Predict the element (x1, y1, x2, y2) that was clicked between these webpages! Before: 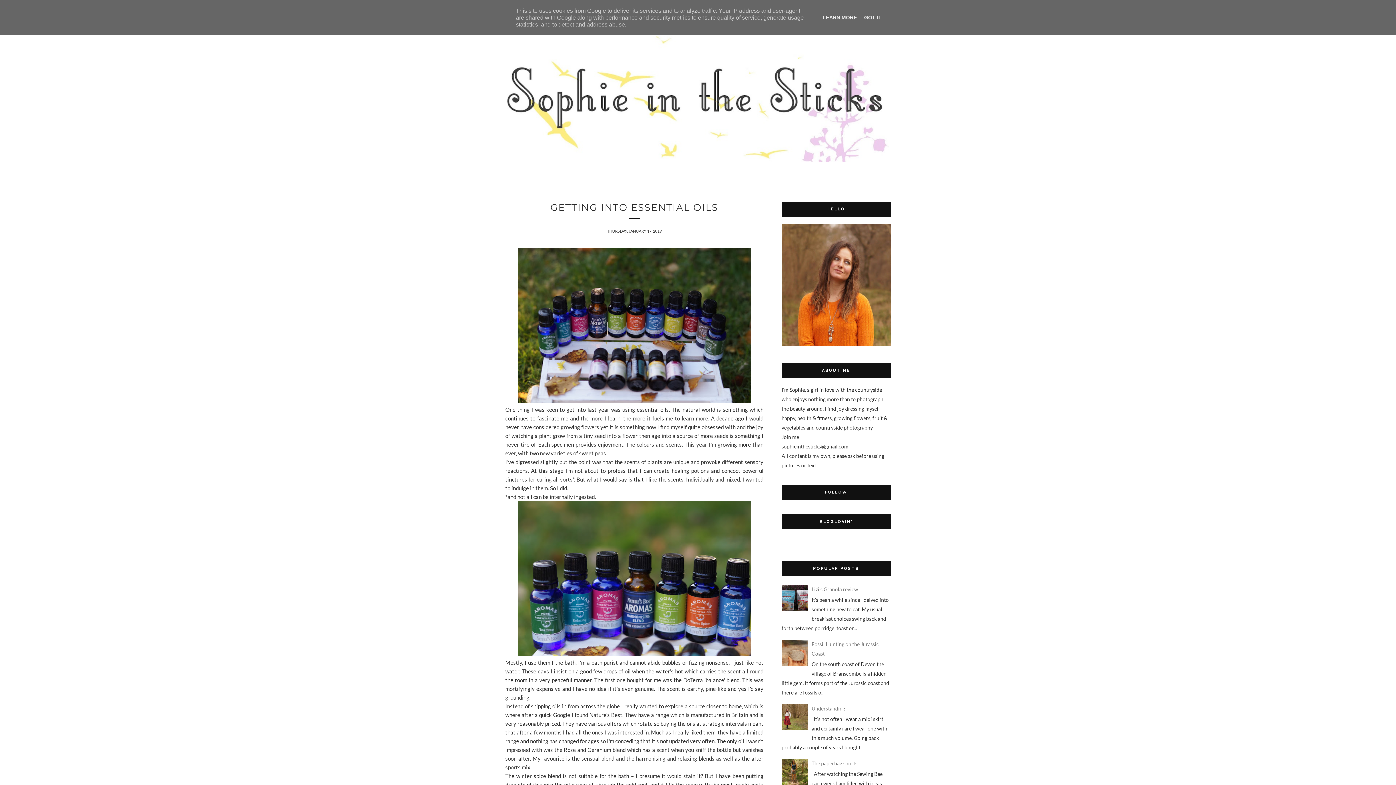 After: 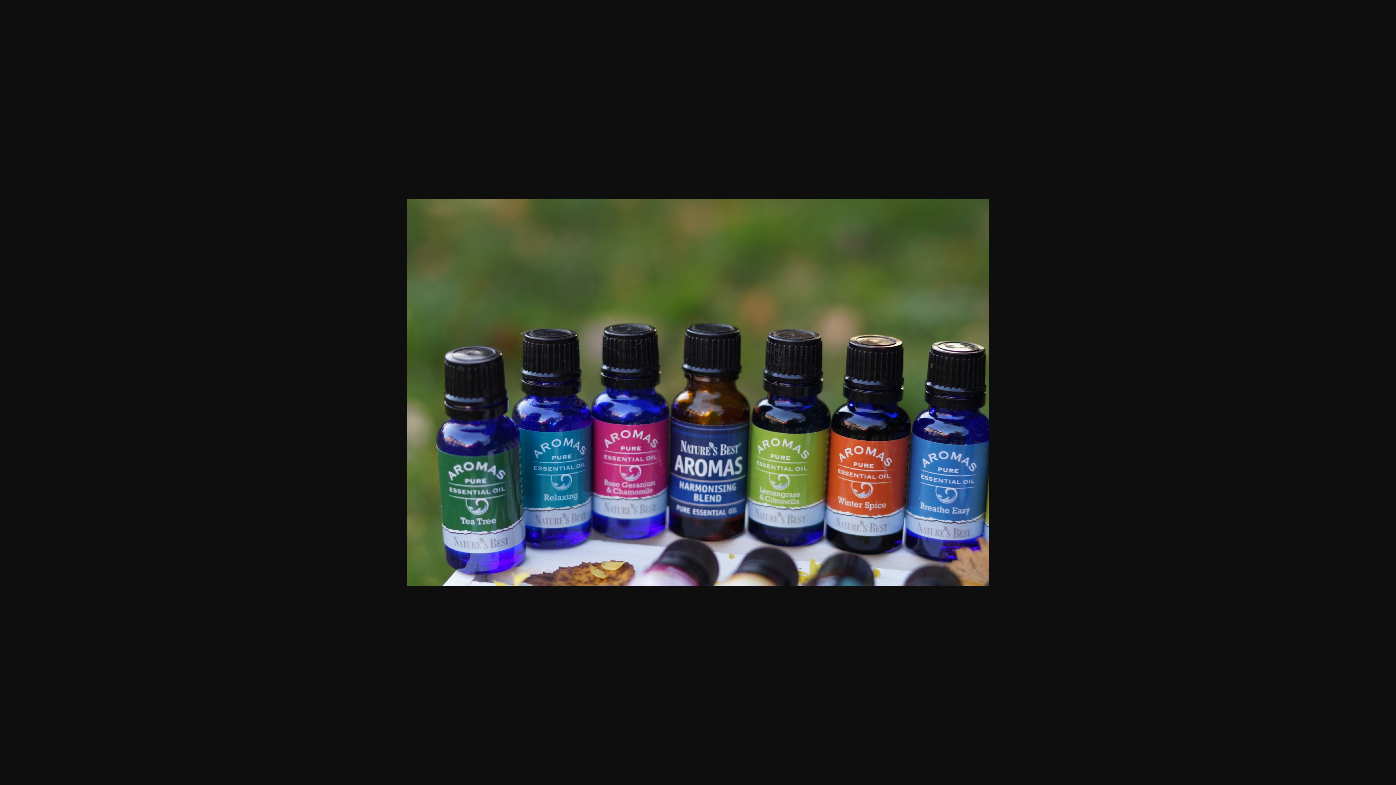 Action: bbox: (518, 650, 750, 657)